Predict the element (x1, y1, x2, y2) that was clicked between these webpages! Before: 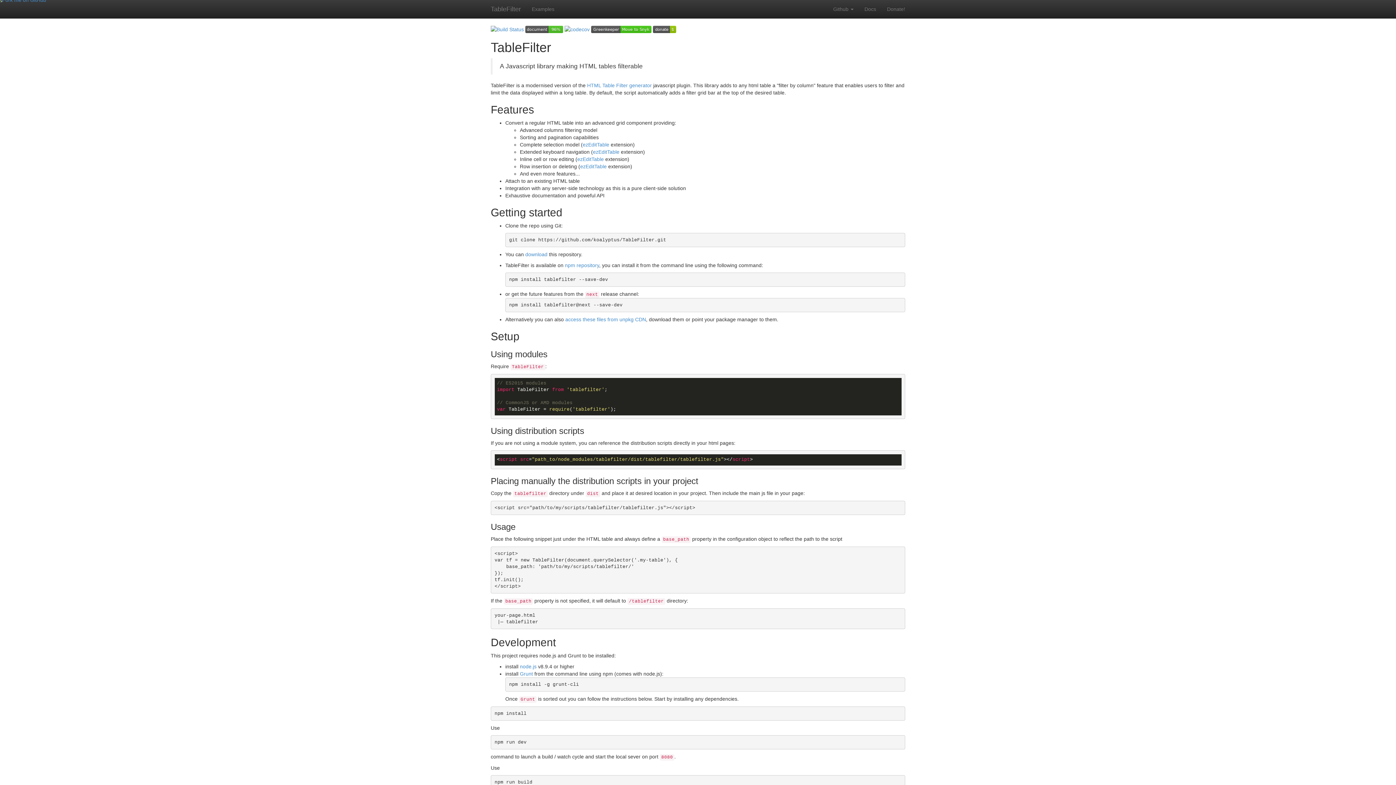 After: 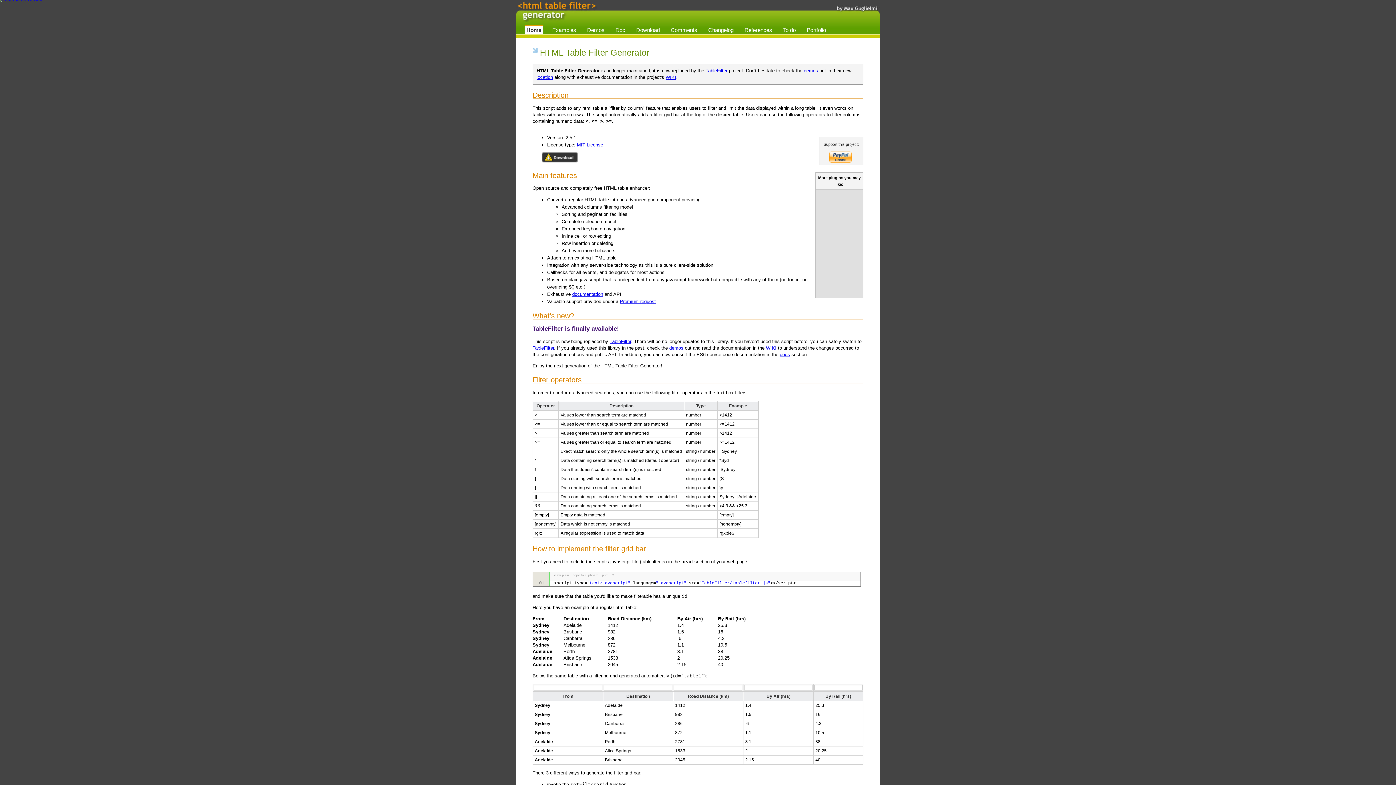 Action: bbox: (587, 82, 652, 88) label: HTML Table Filter generator